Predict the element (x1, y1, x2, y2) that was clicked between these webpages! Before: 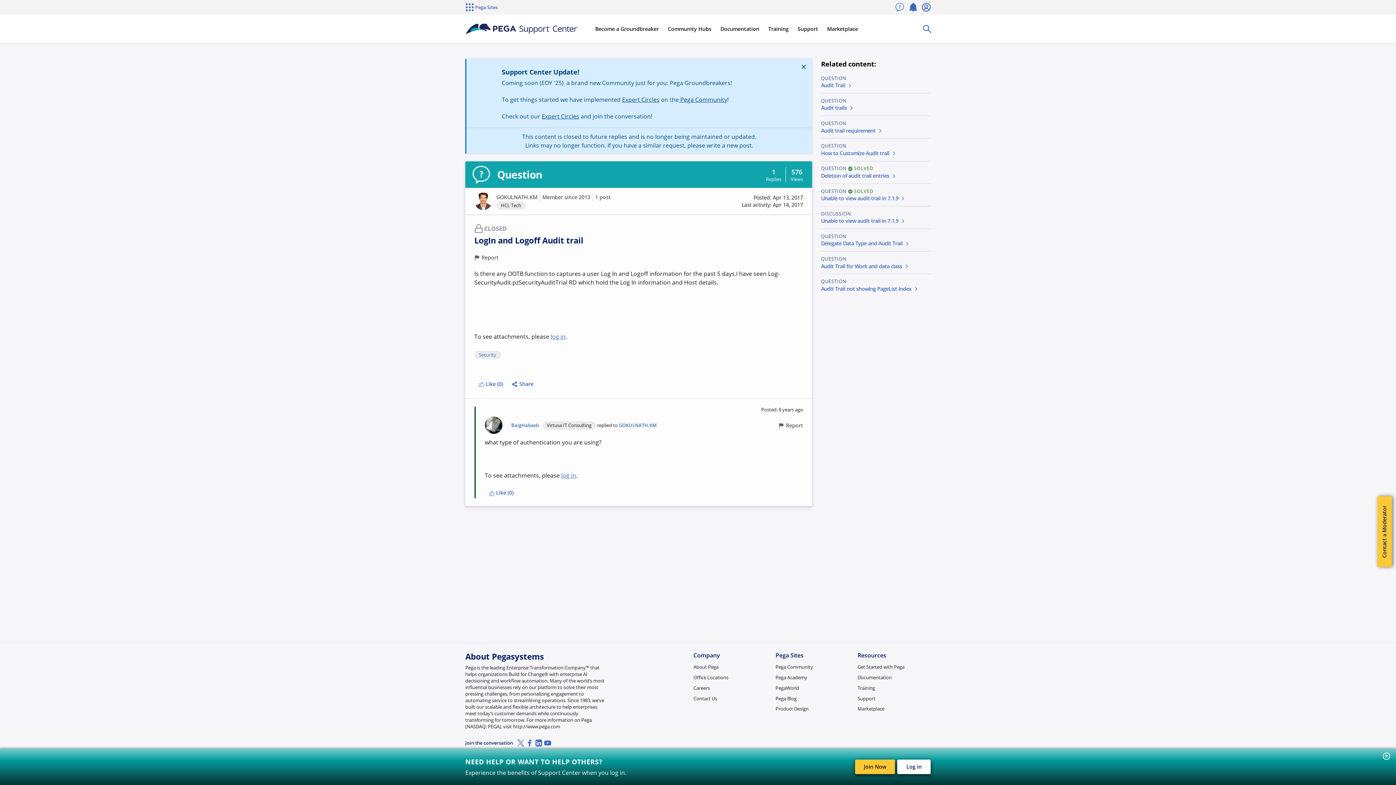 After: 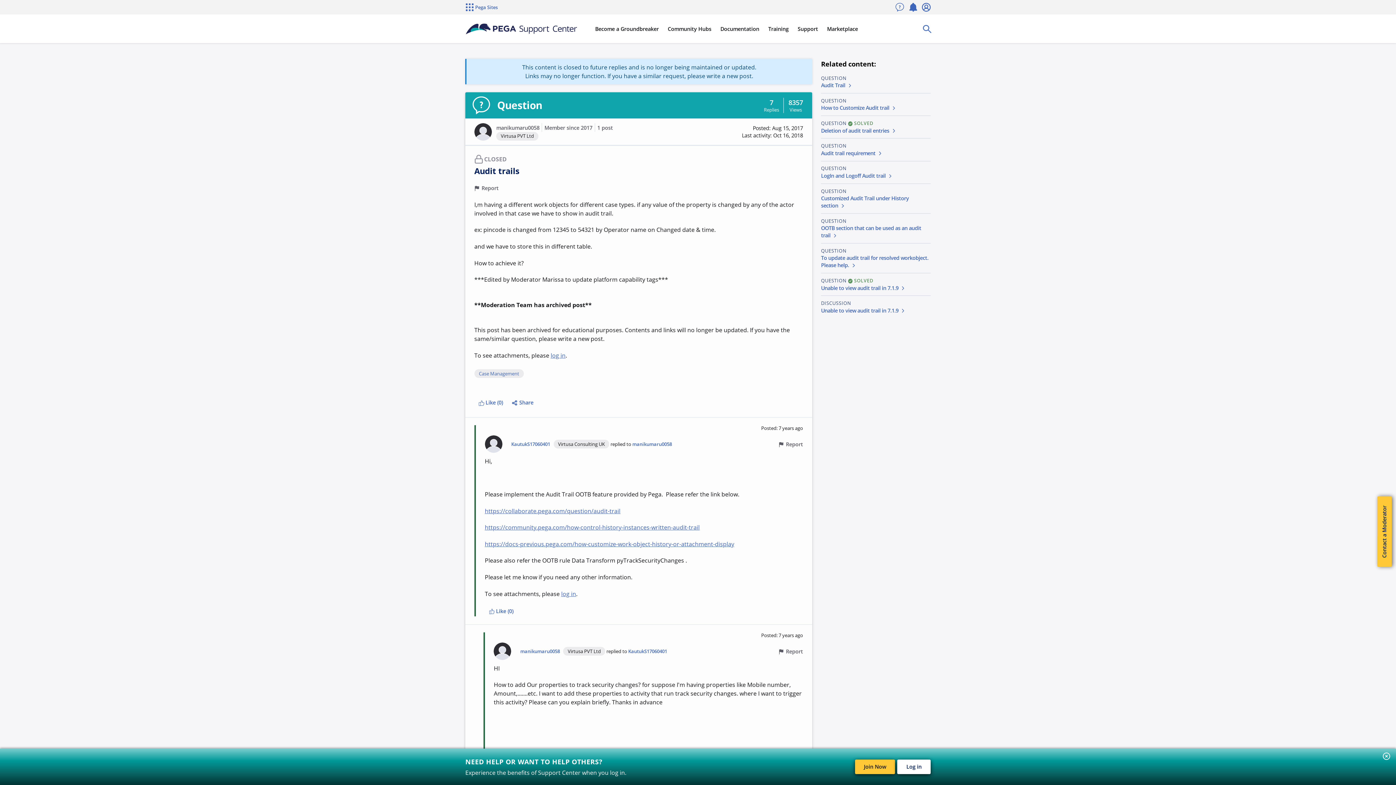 Action: bbox: (821, 104, 854, 111) label: Audit trails